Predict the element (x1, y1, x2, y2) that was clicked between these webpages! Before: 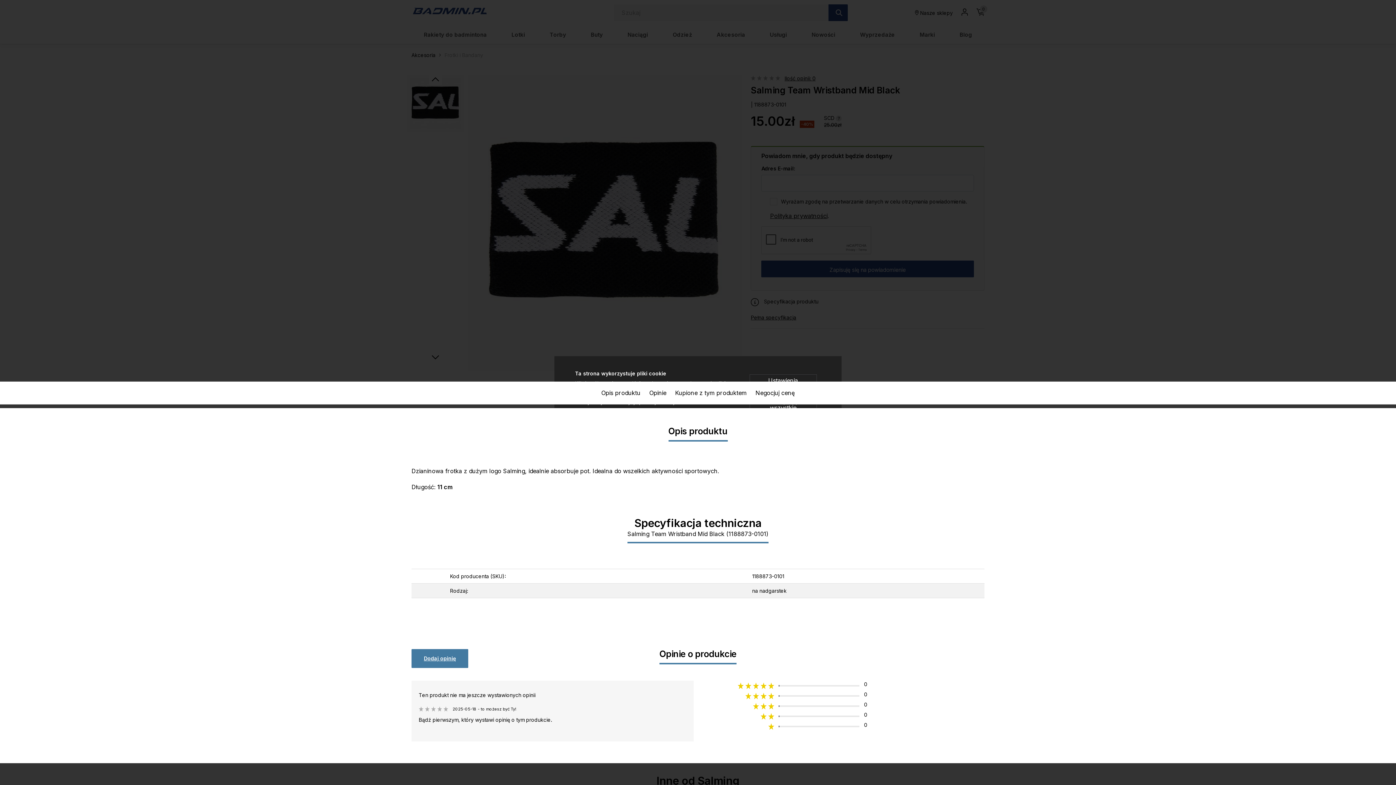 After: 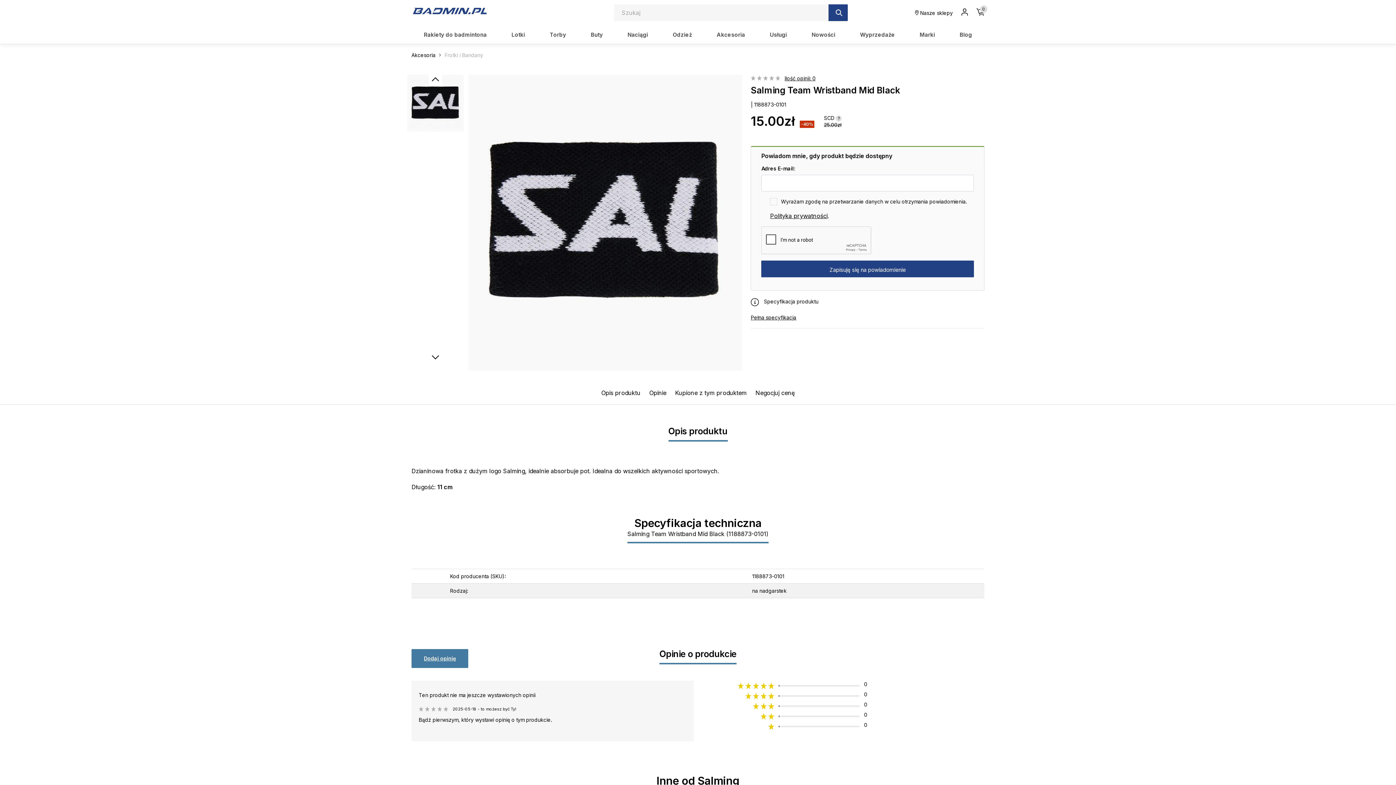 Action: label: Akceptuję wszystkie bbox: (749, 395, 817, 414)